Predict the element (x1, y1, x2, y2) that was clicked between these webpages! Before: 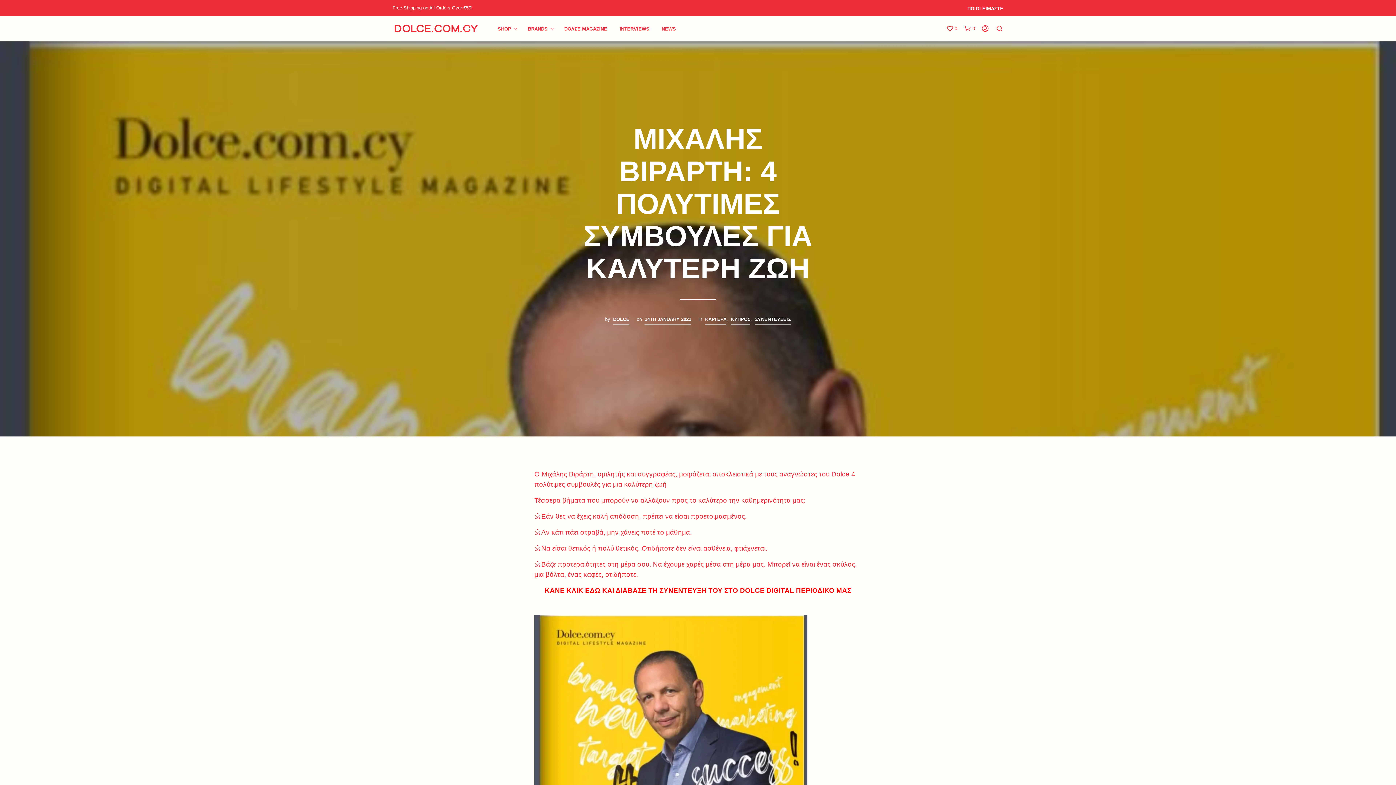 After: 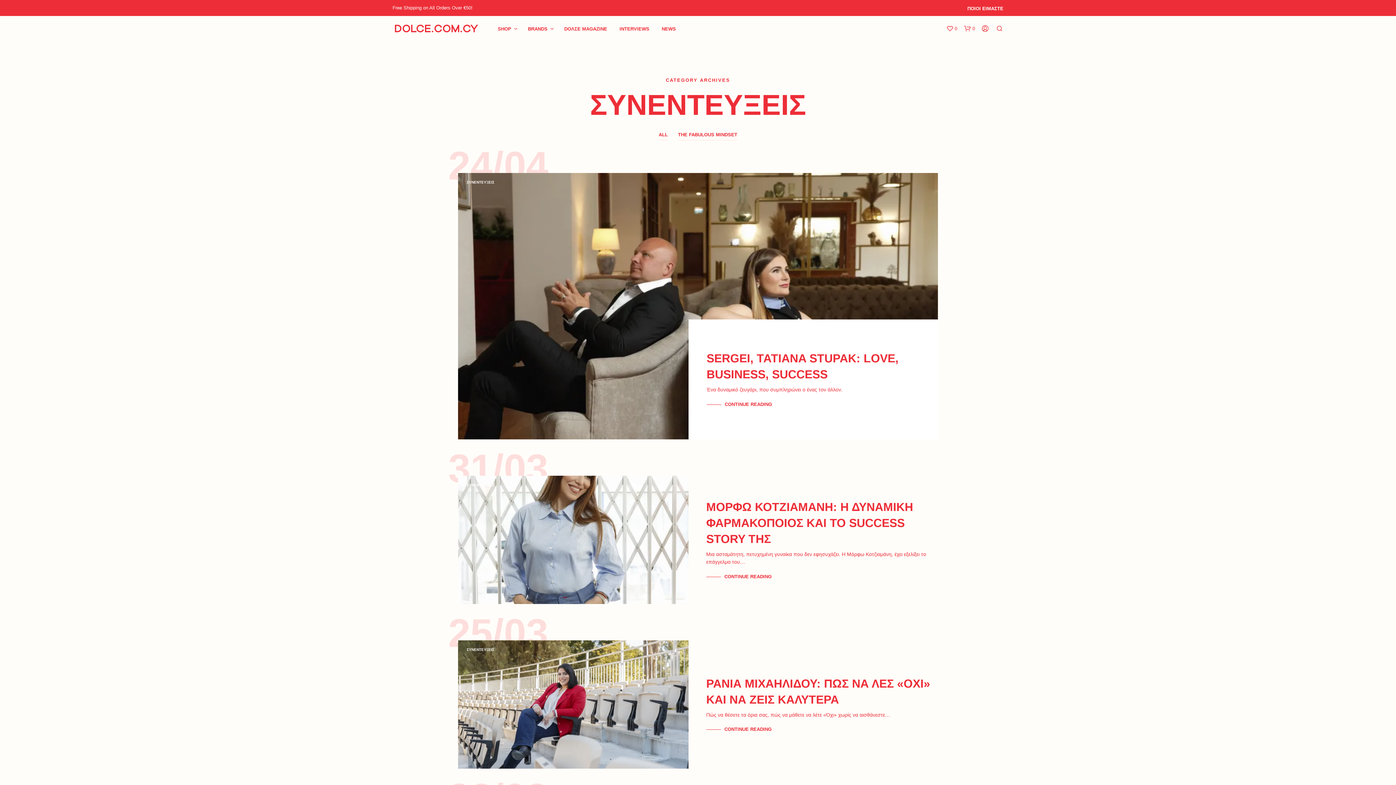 Action: bbox: (614, 25, 654, 32) label: INTERVIEWS